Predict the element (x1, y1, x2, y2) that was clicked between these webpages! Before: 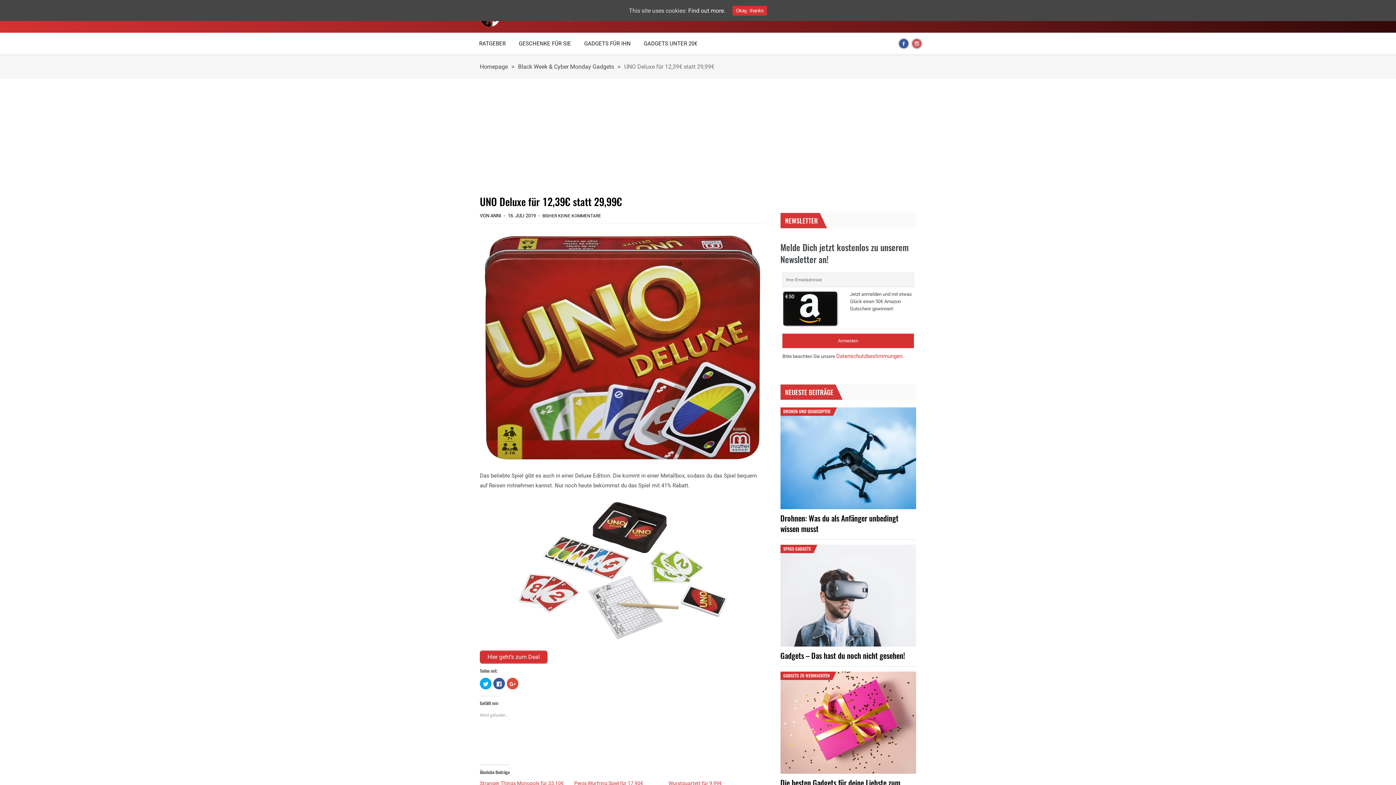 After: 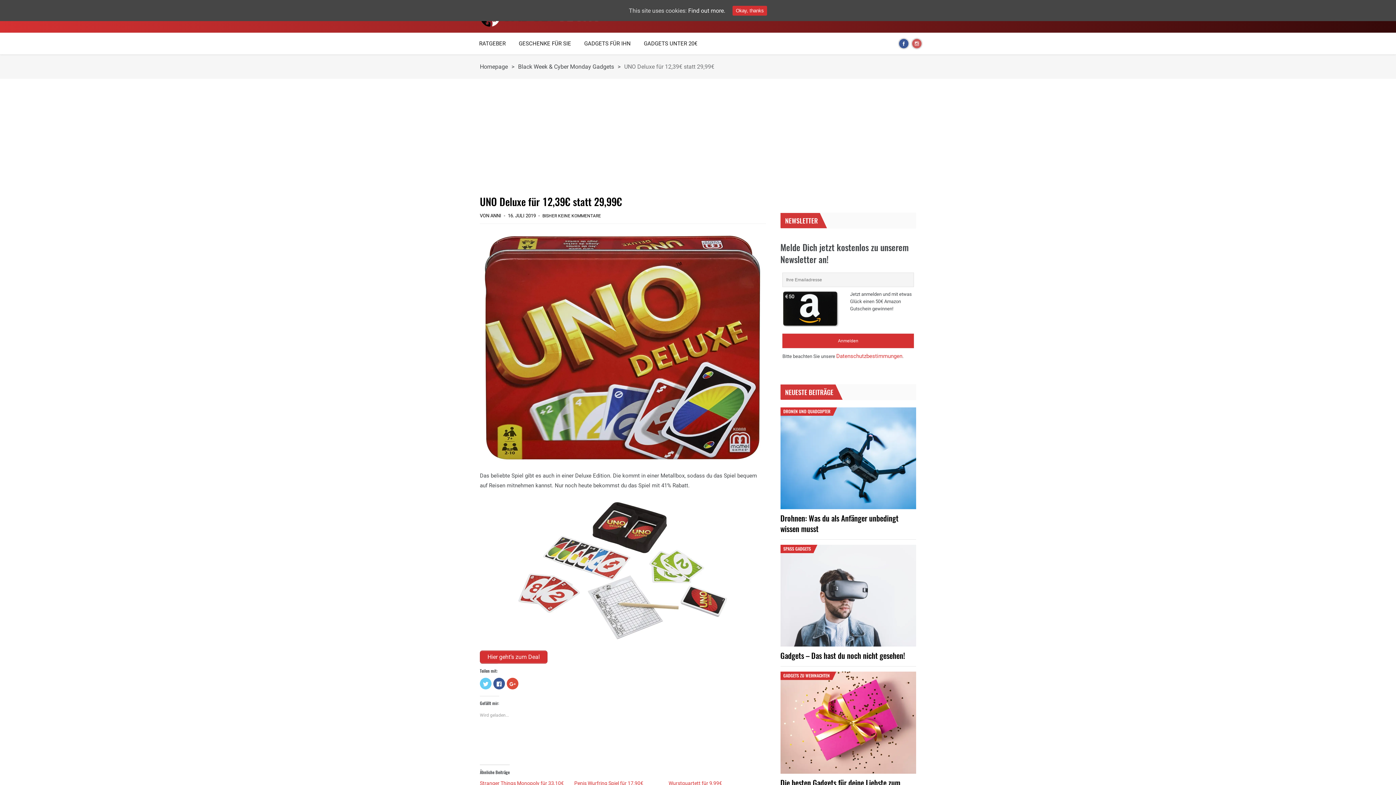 Action: bbox: (480, 678, 491, 689) label: Klick, um über Twitter zu teilen (Wird in neuem Fenster geöffnet)